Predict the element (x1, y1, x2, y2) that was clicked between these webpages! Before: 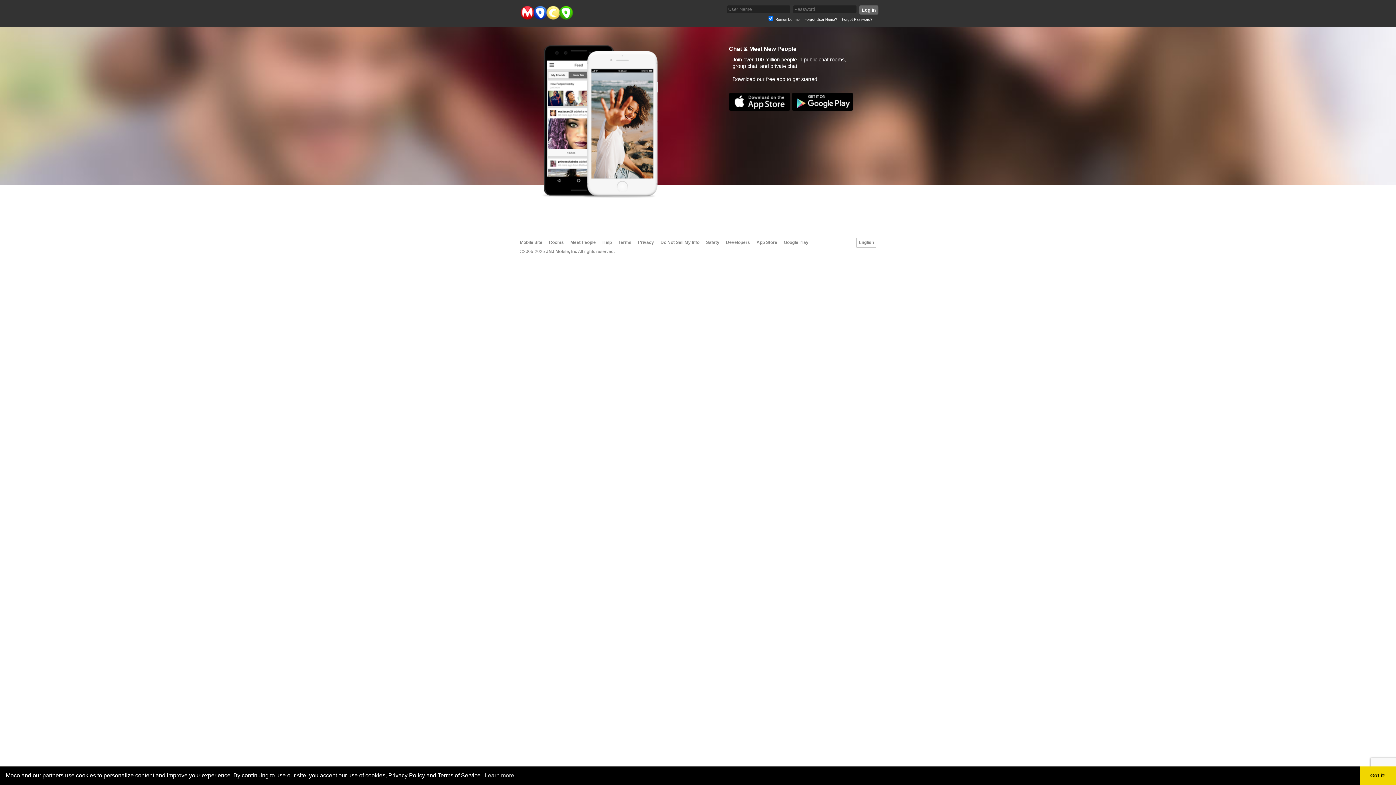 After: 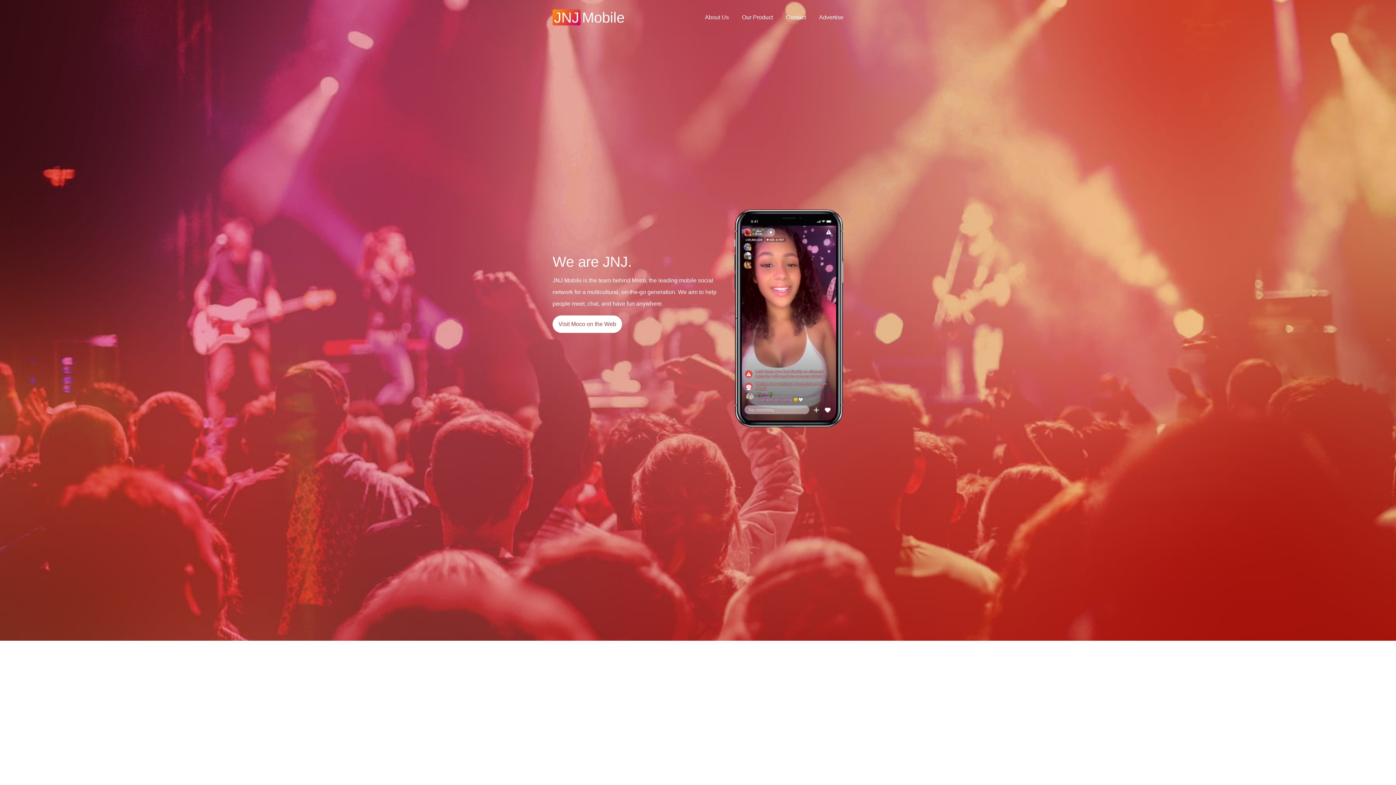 Action: label: JNJ Mobile, Inc bbox: (546, 249, 577, 254)